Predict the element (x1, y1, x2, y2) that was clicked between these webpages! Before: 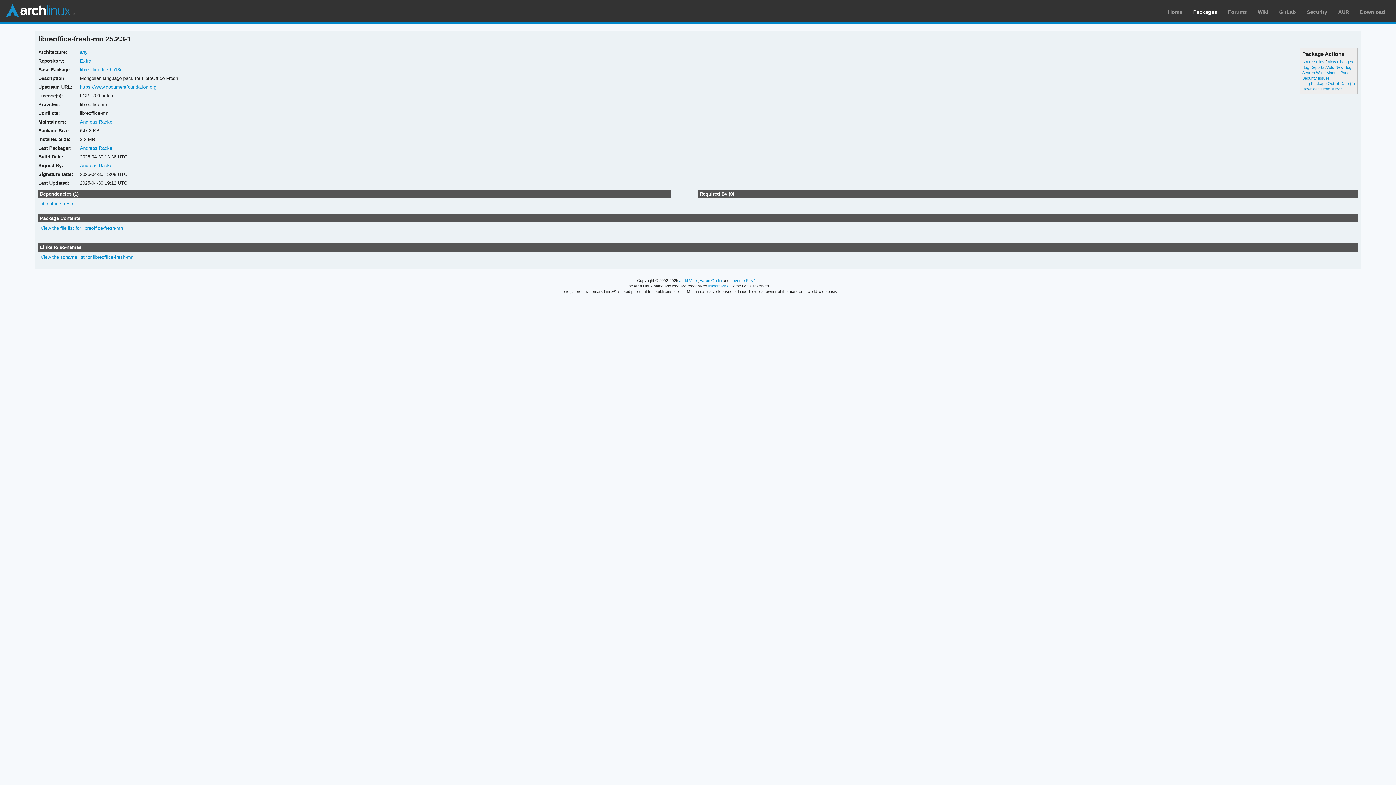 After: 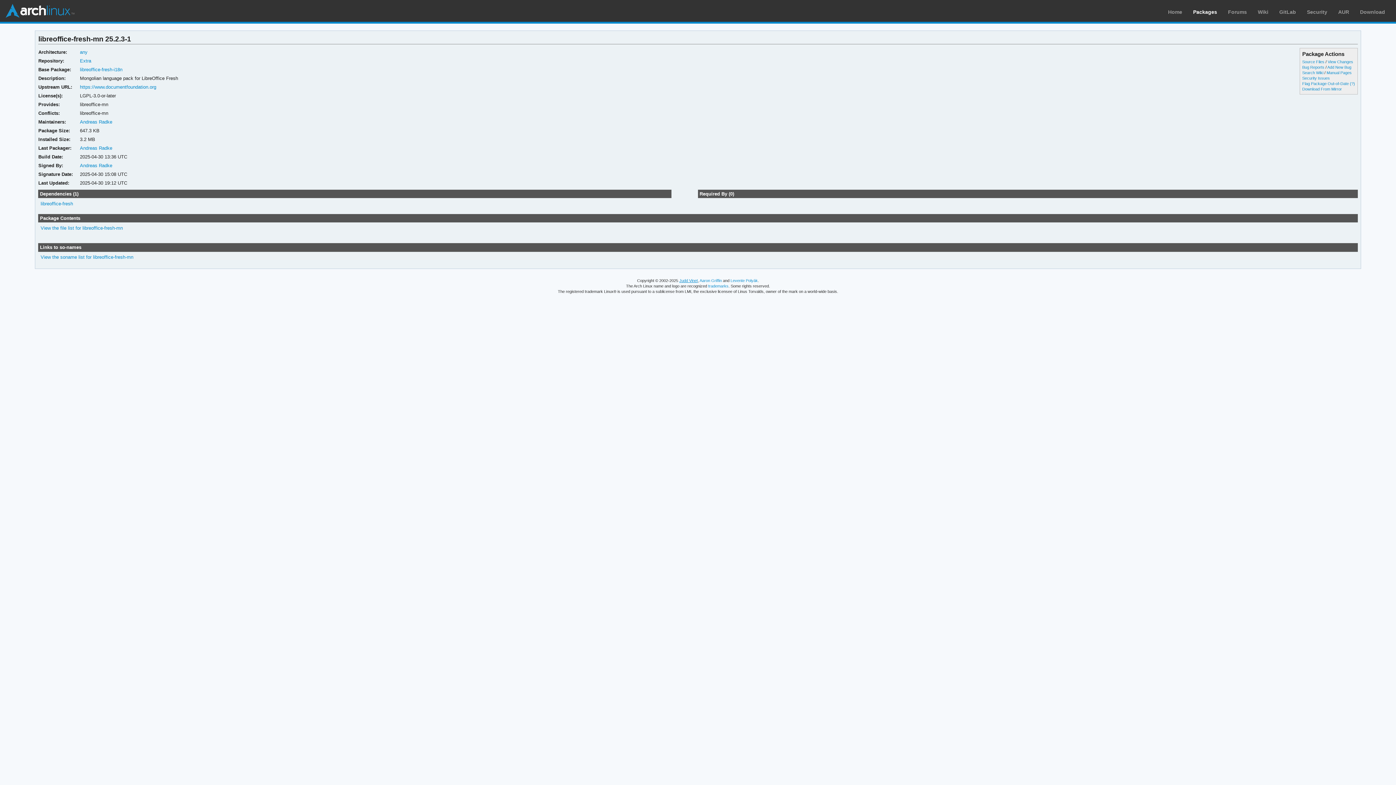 Action: label: Judd Vinet bbox: (679, 278, 698, 283)